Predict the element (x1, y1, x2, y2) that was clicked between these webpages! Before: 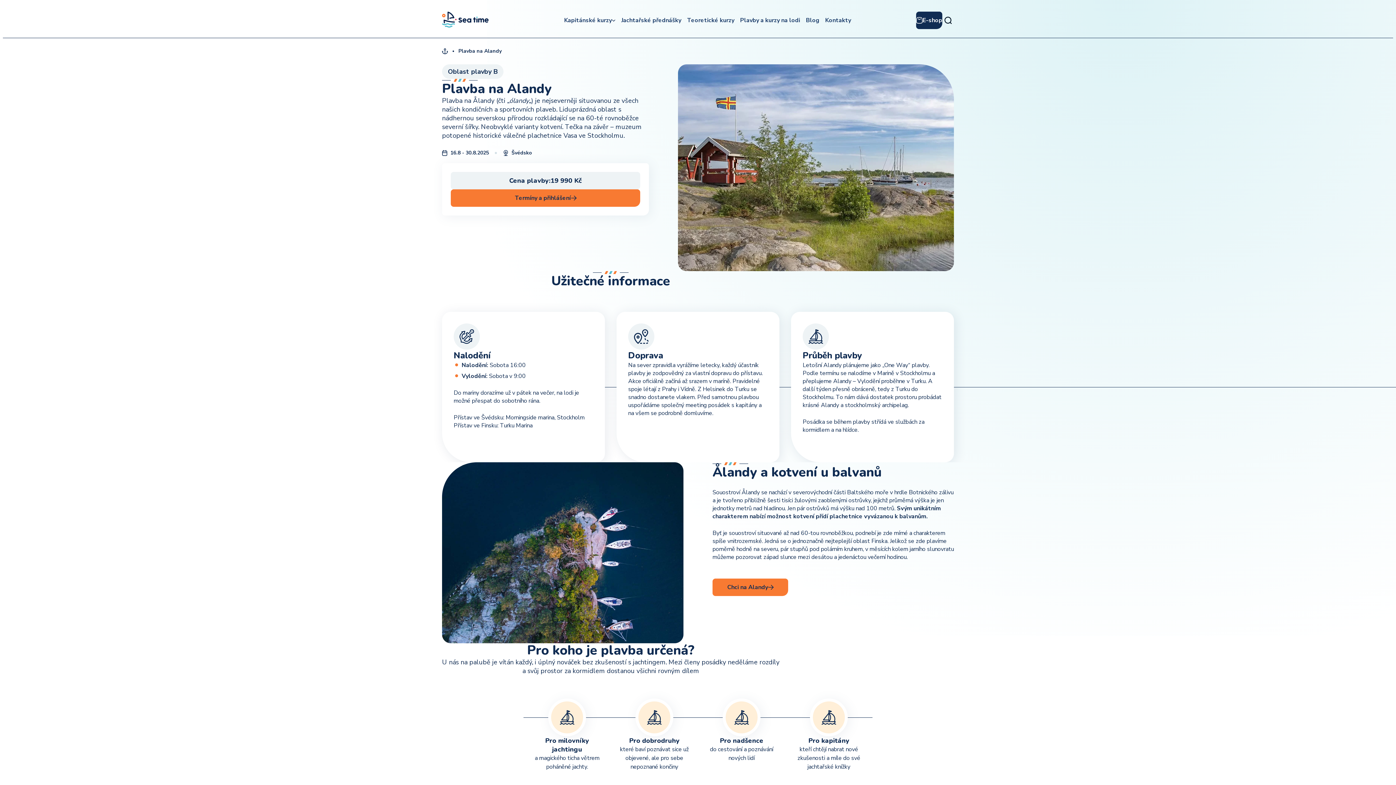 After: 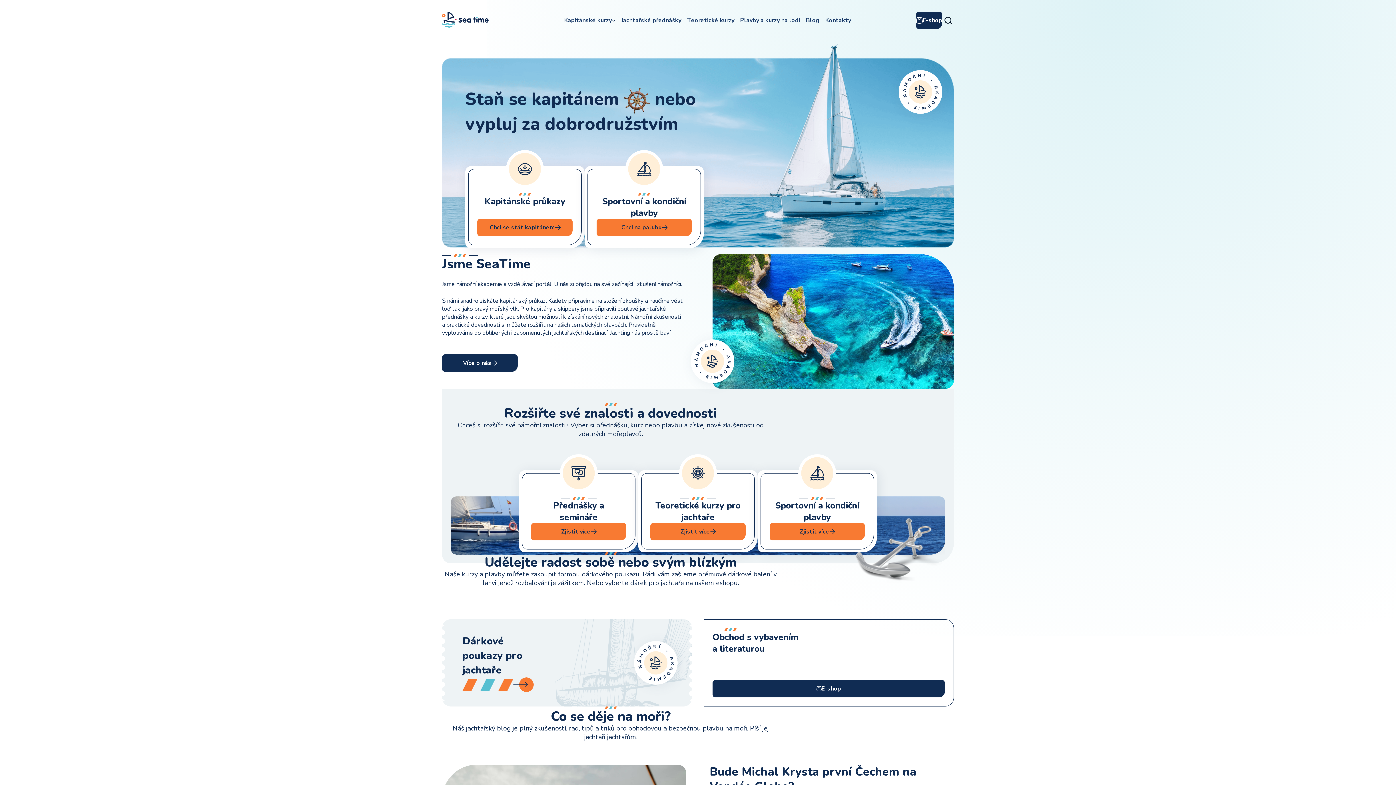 Action: label: Domů bbox: (442, 46, 448, 55)